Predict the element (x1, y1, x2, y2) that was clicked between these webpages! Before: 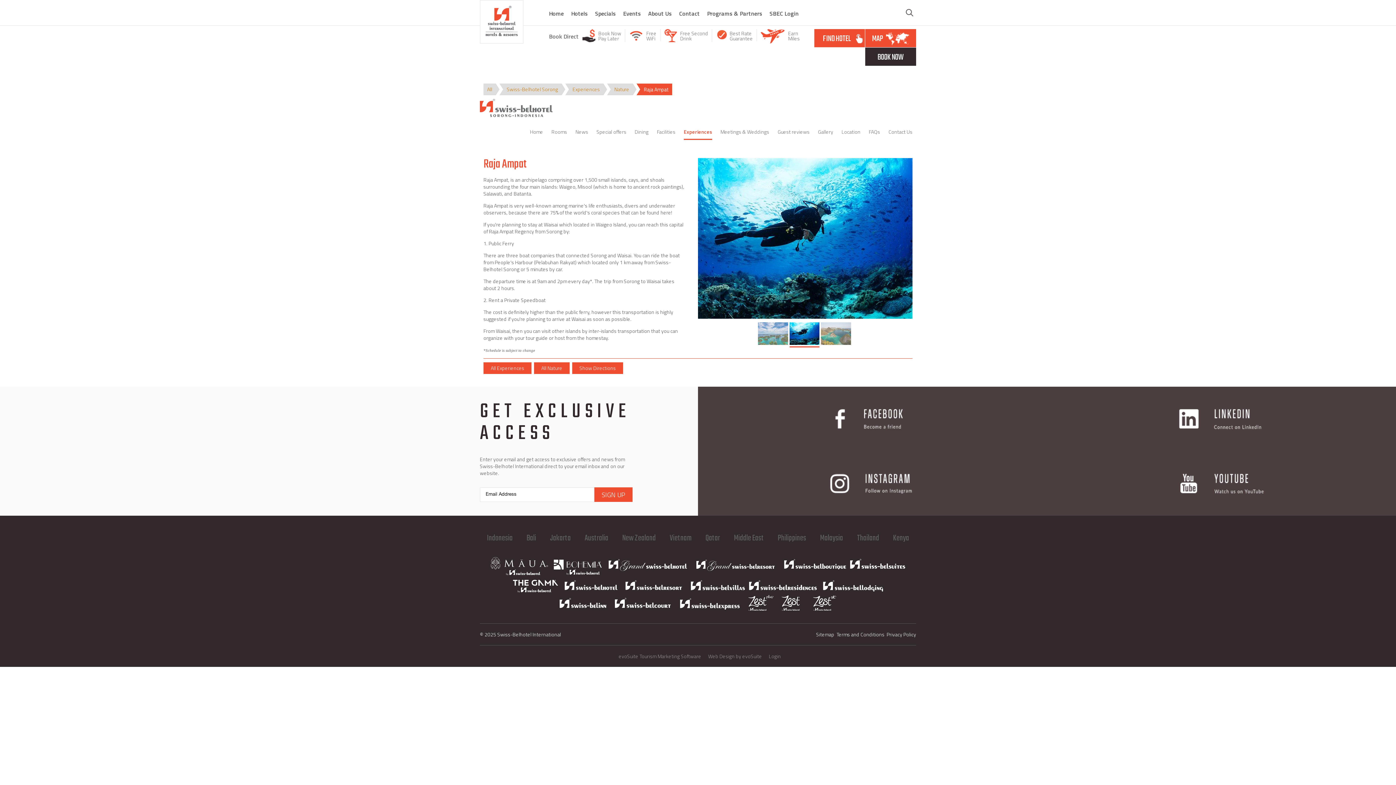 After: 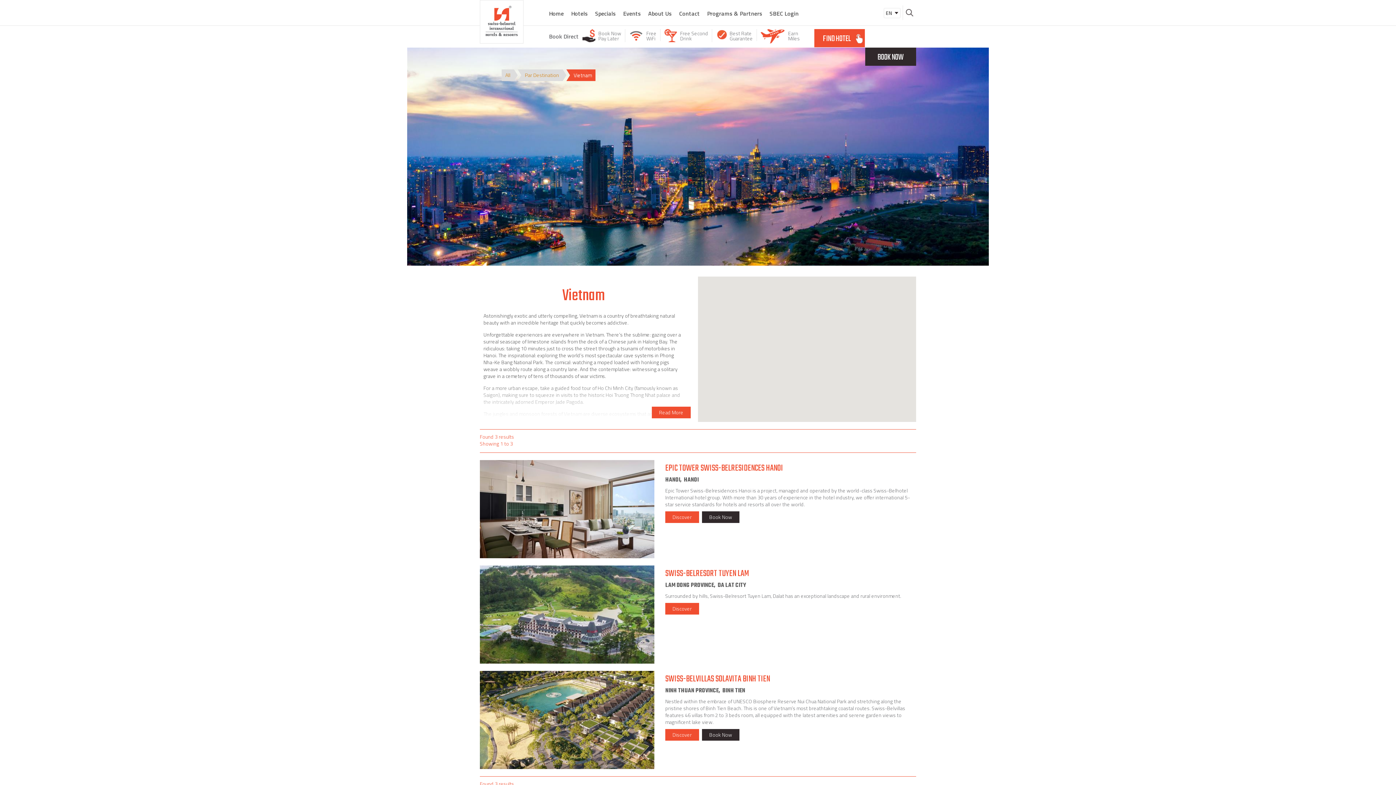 Action: bbox: (669, 534, 691, 542) label: Vietnam